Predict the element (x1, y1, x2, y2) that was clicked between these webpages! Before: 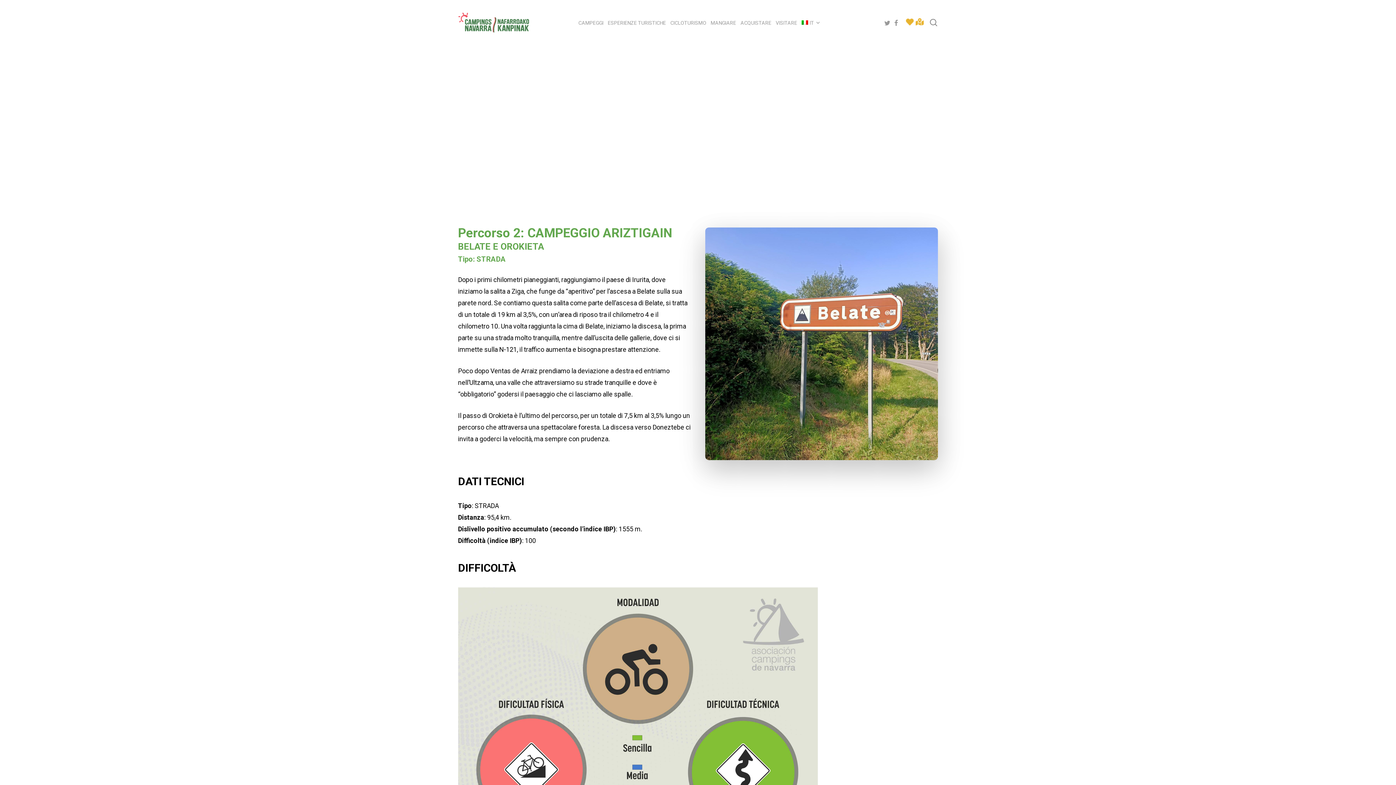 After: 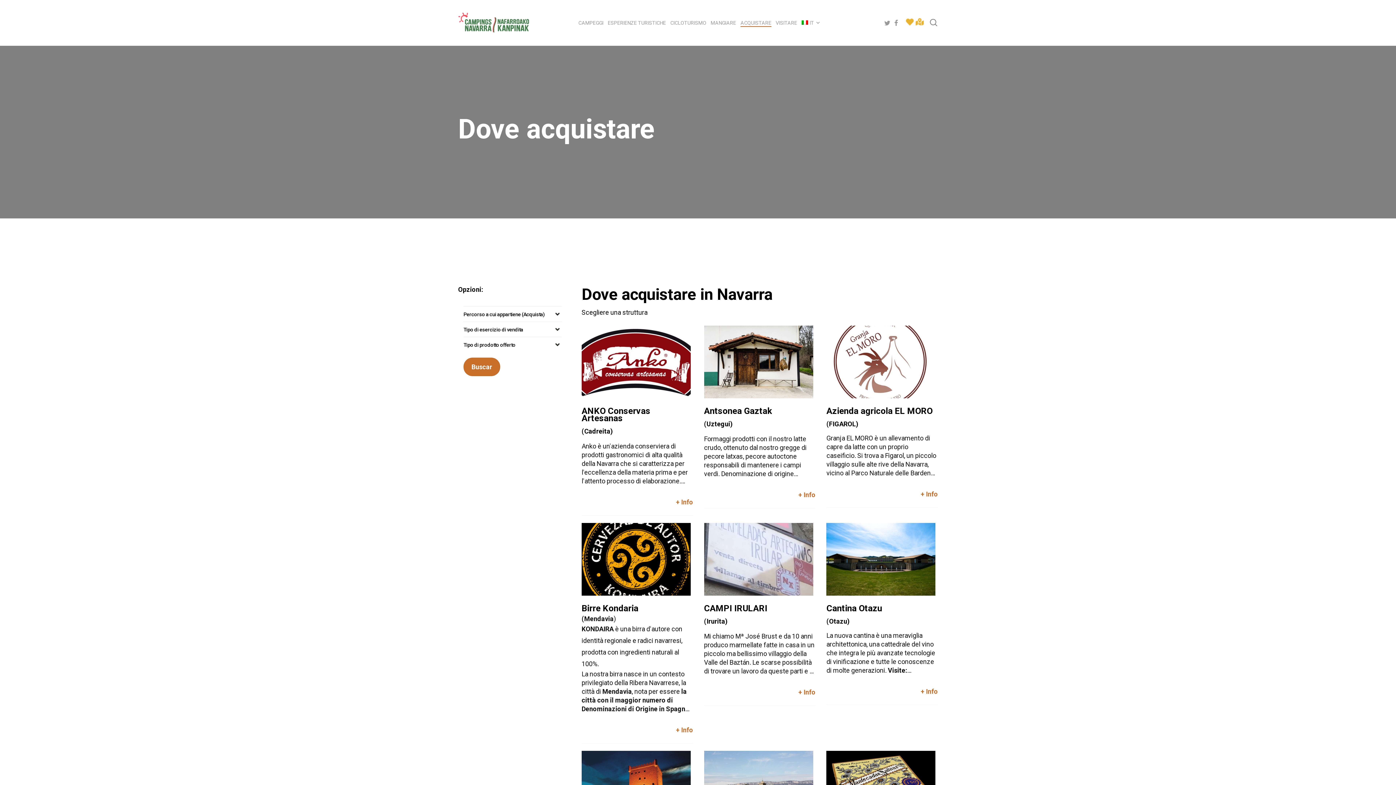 Action: bbox: (740, 19, 771, 25) label: ACQUISTARE